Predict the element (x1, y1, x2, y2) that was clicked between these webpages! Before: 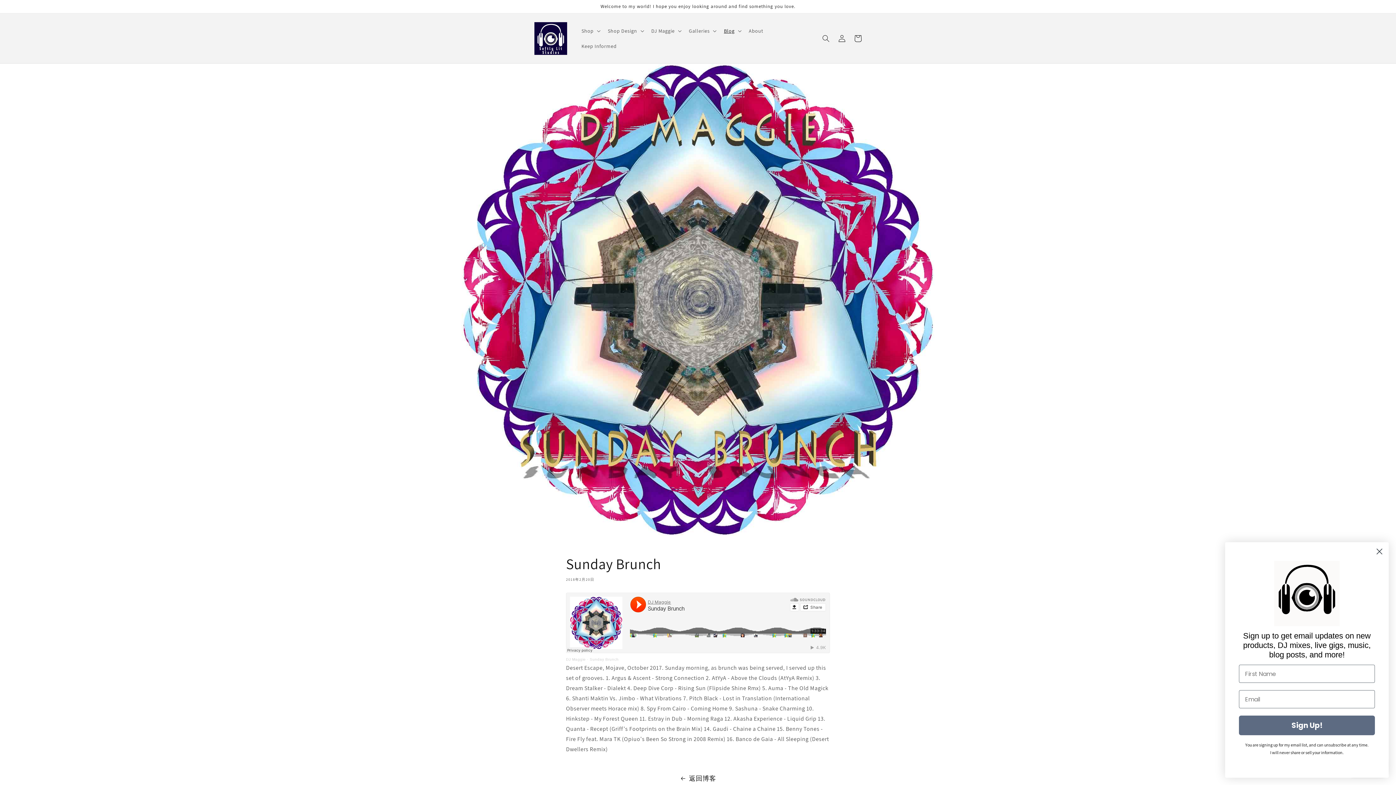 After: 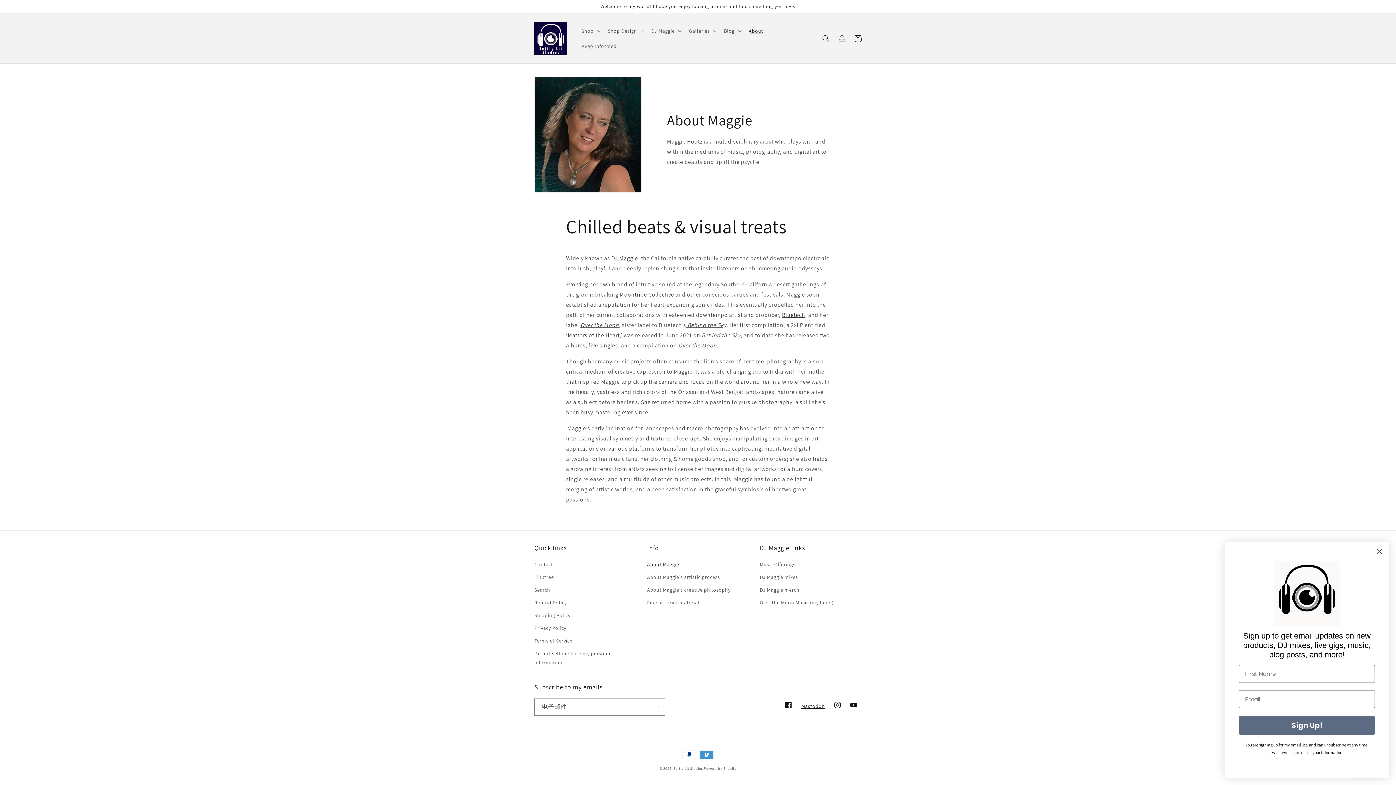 Action: label: About bbox: (744, 23, 767, 38)